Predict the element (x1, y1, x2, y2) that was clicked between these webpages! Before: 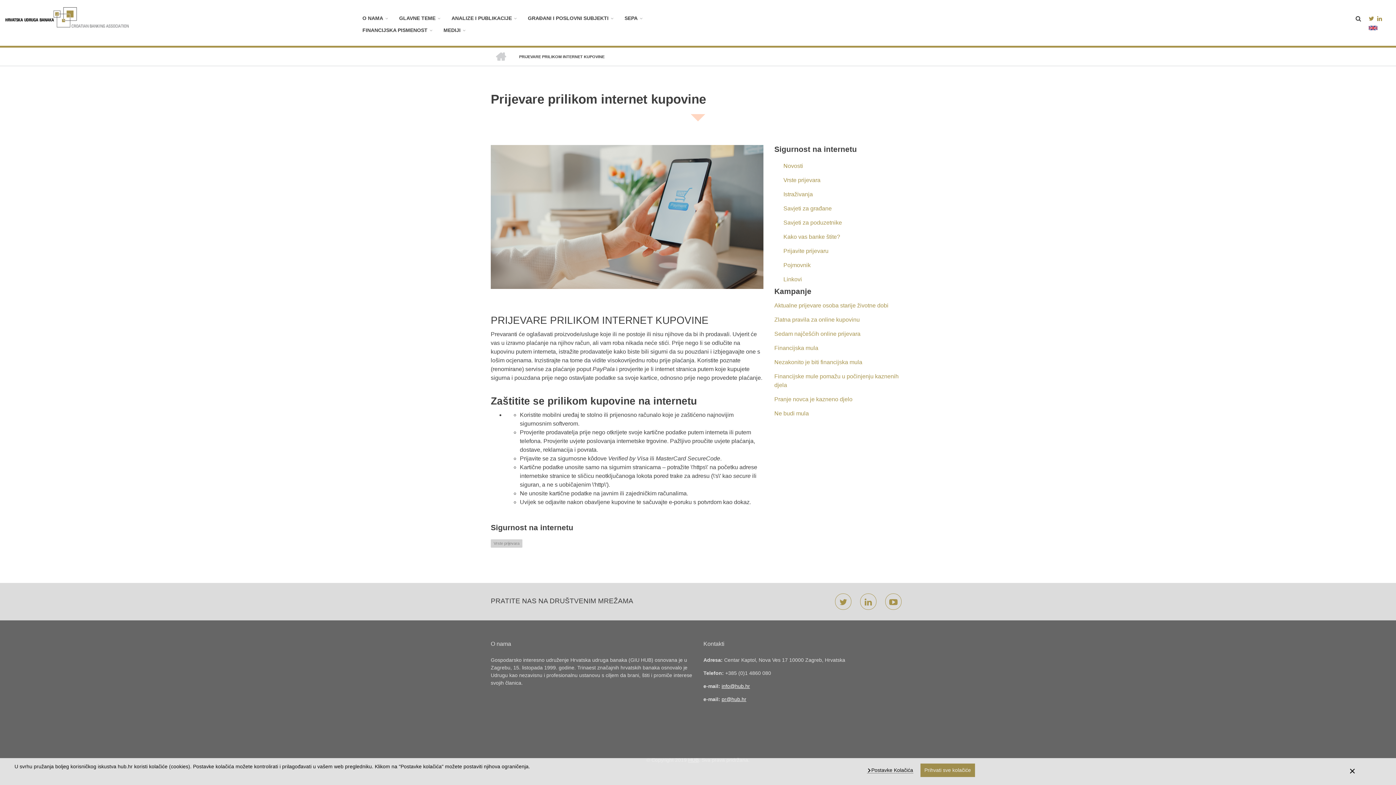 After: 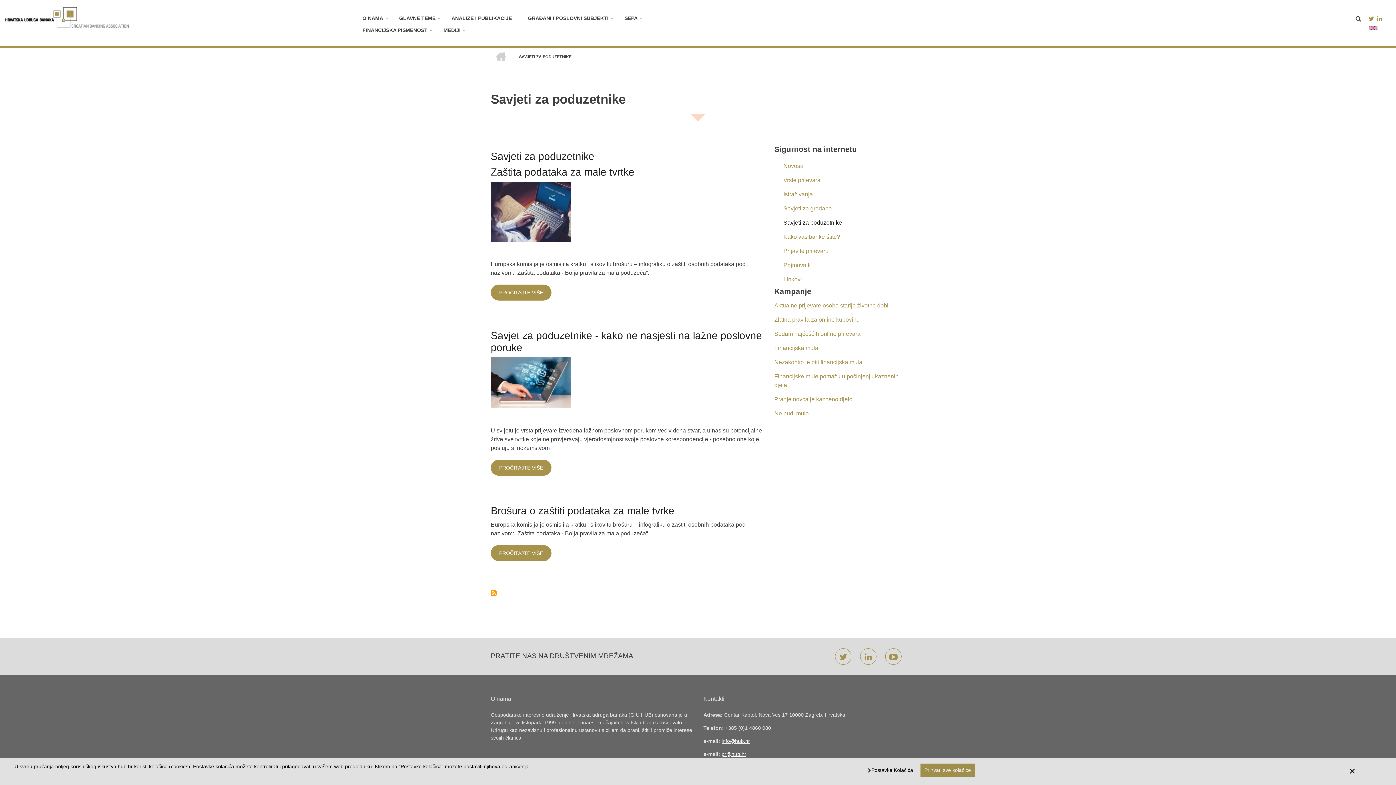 Action: bbox: (774, 216, 879, 230) label: Savjeti za poduzetnike